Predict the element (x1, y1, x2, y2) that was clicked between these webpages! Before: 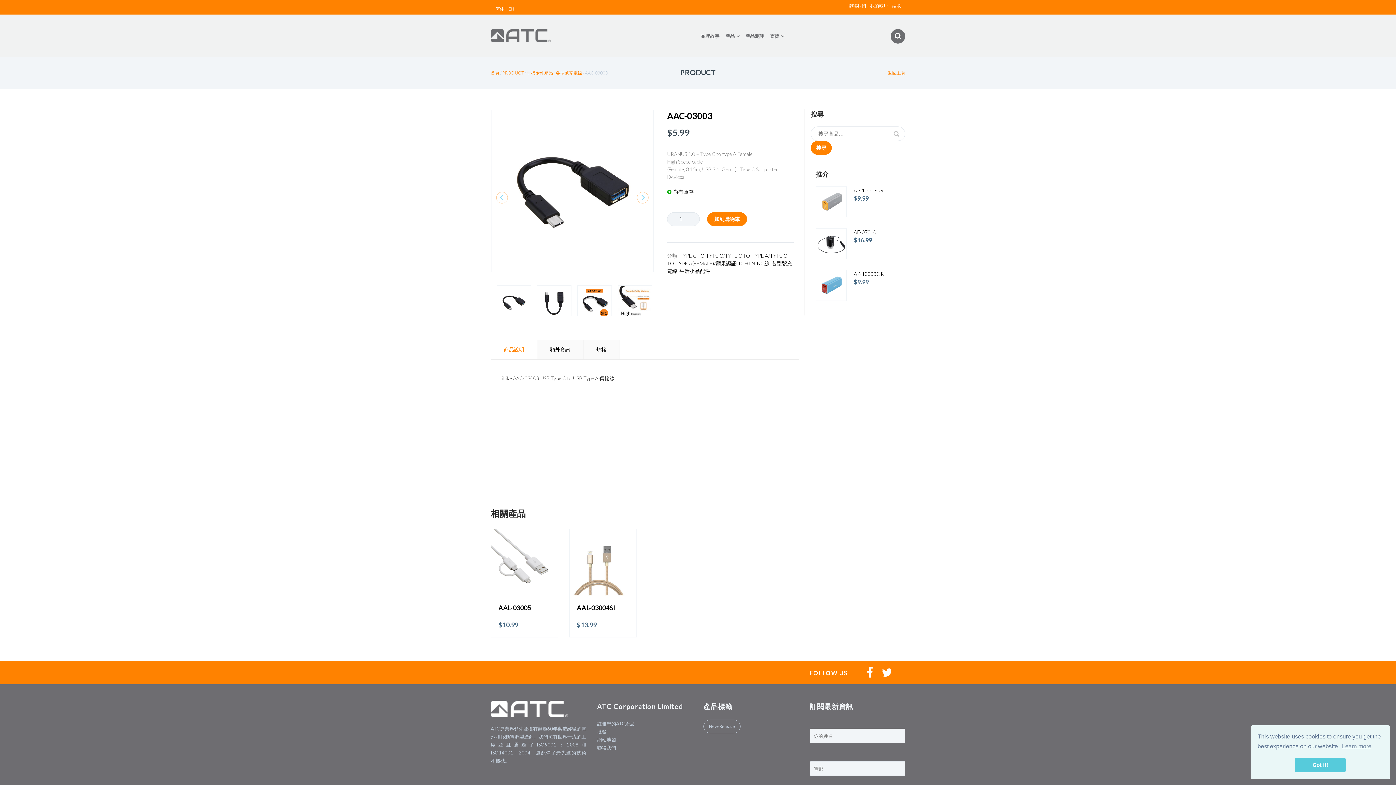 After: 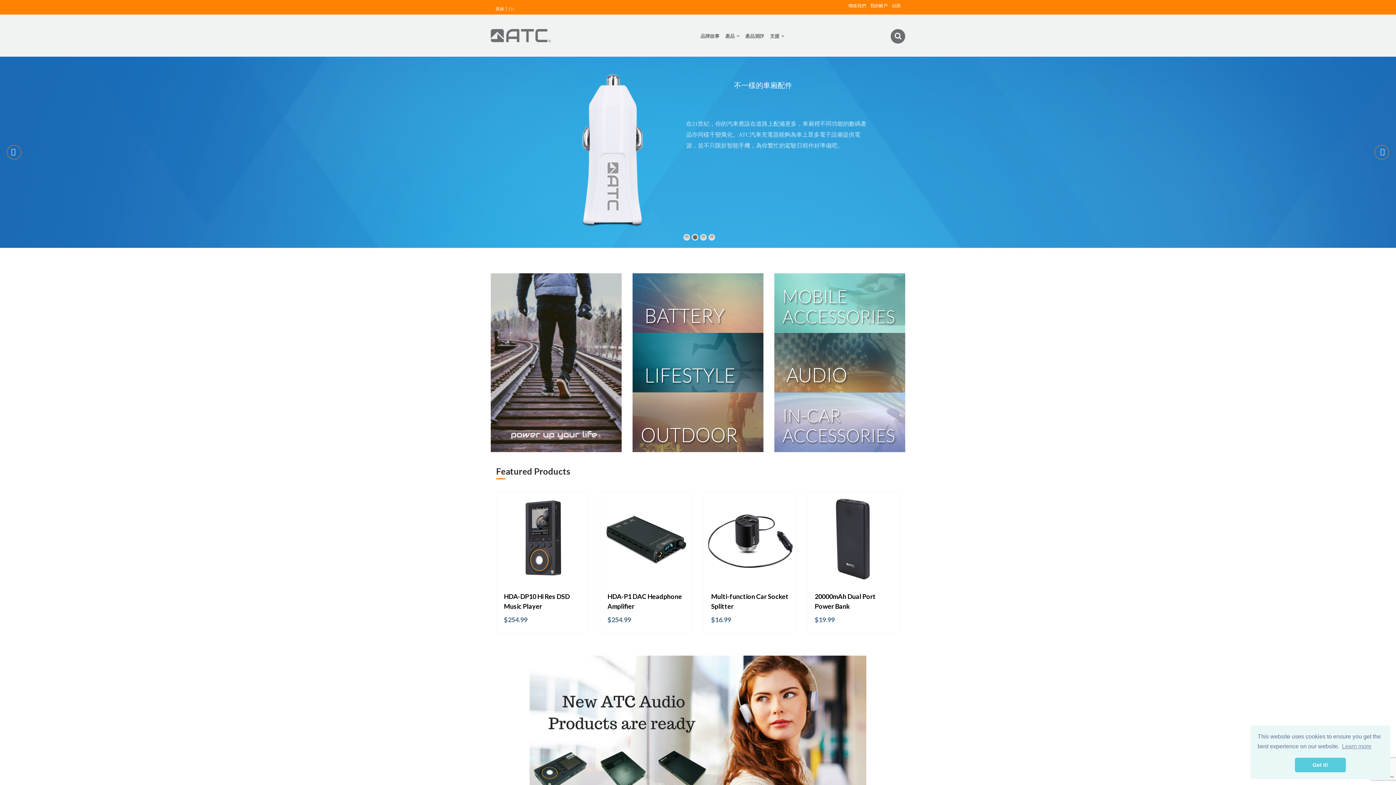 Action: label: 首頁 bbox: (490, 70, 499, 75)